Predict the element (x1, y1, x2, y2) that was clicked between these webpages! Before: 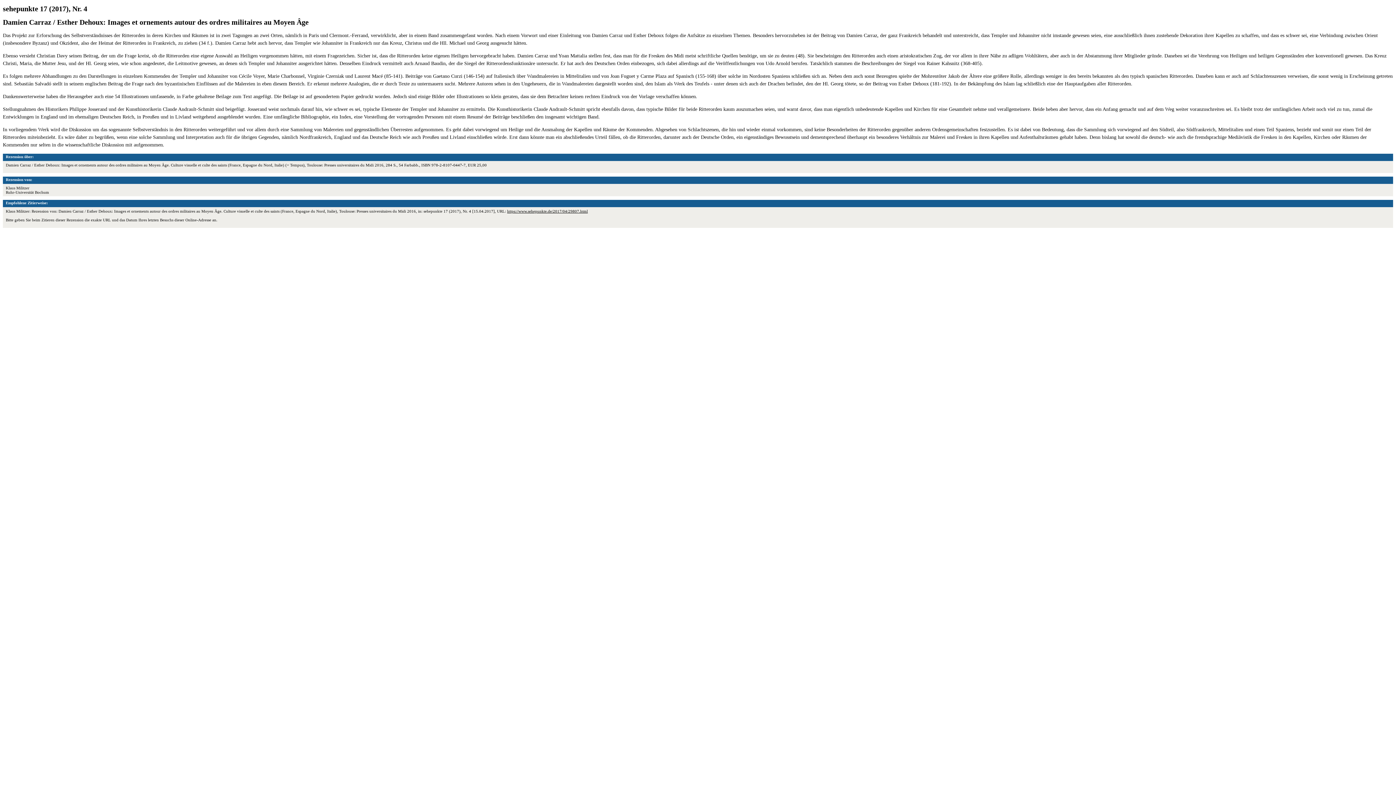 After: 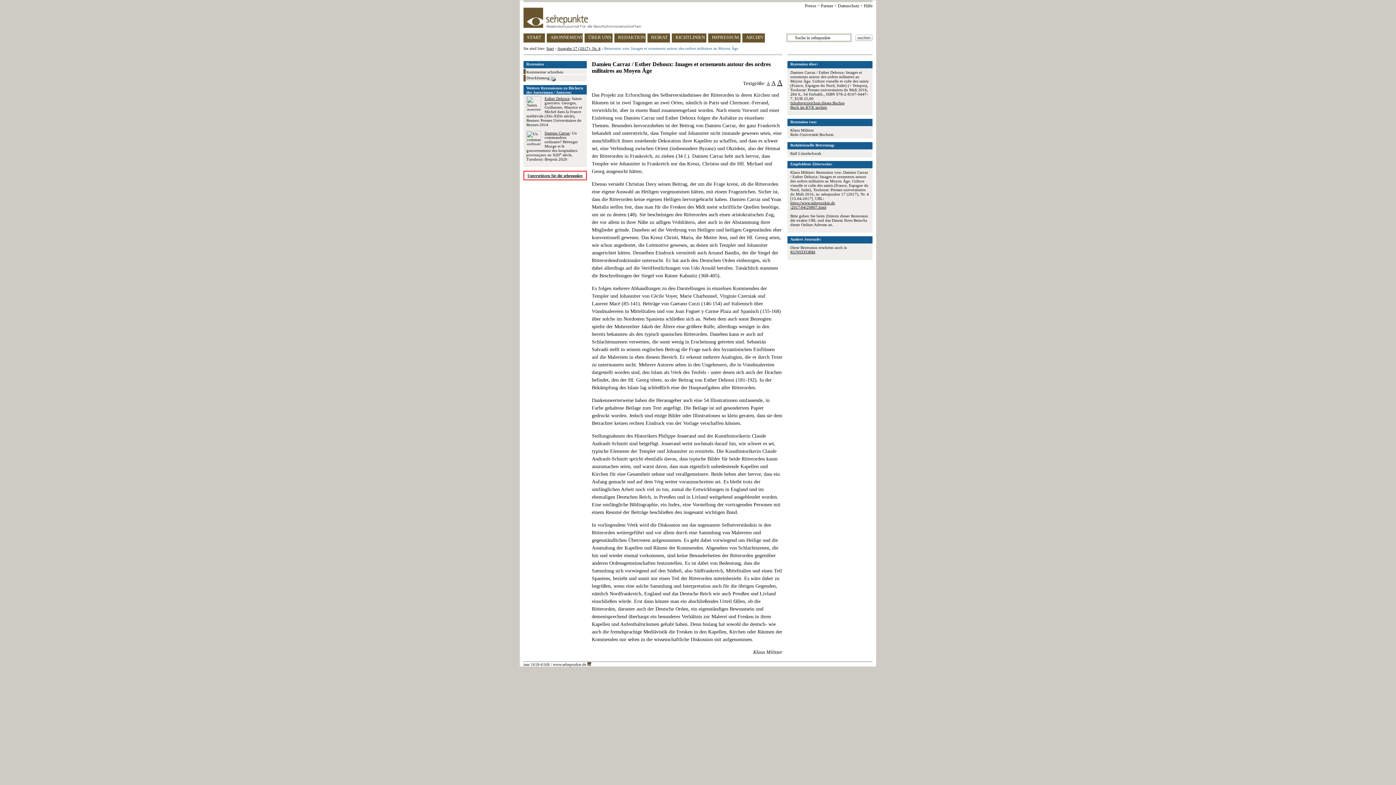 Action: bbox: (507, 209, 588, 213) label: https://www.sehepunkte.de/2017/04/29807.html